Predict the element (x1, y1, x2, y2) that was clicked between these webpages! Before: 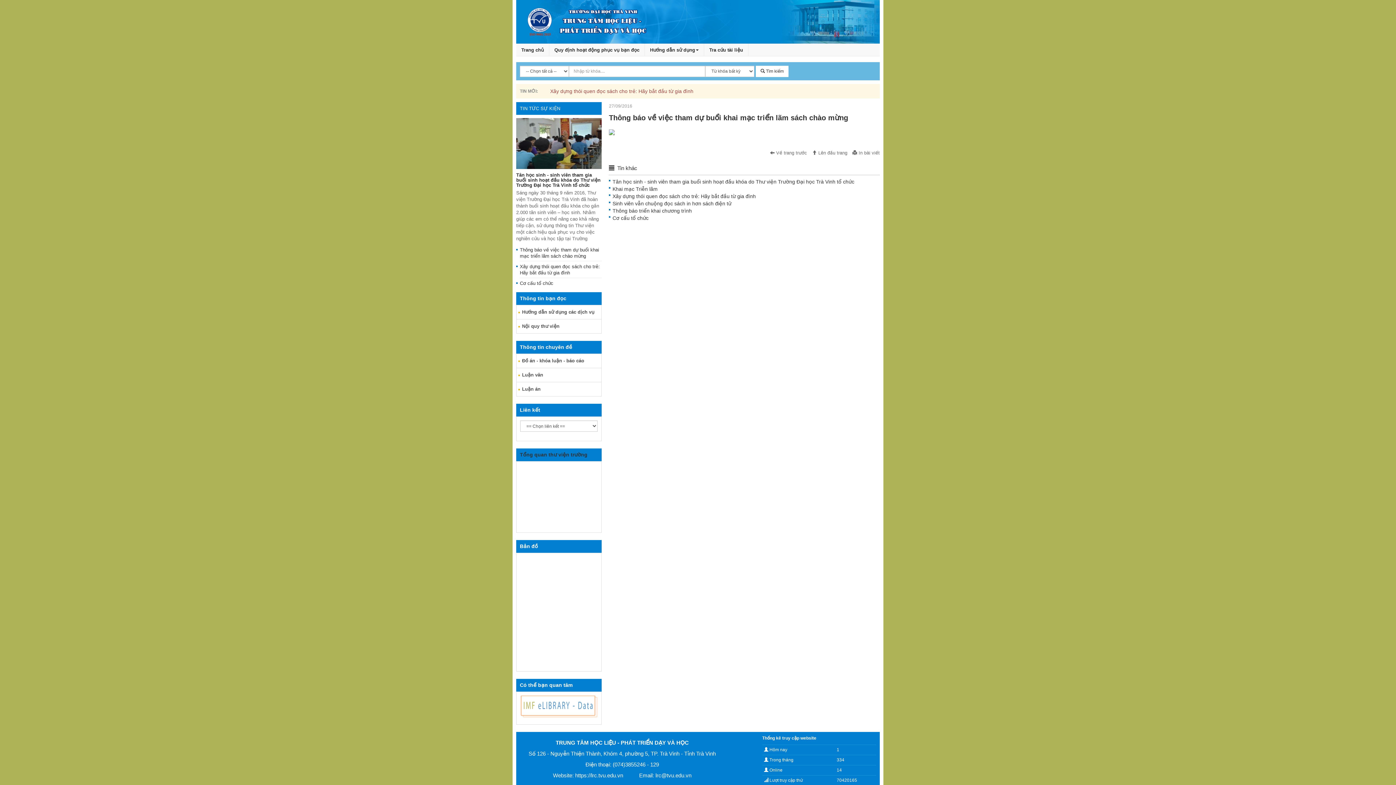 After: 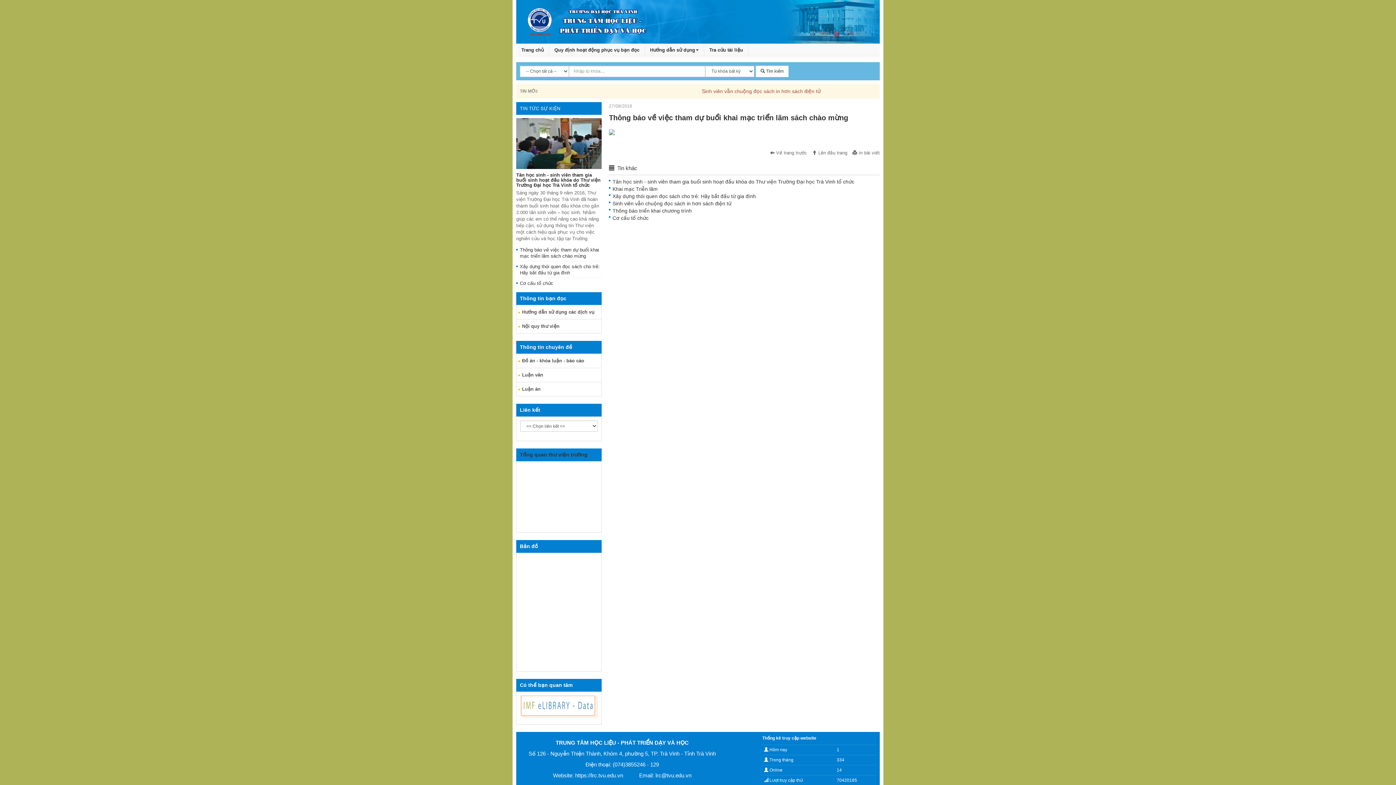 Action: label: (074)3855246 - 129 bbox: (612, 761, 659, 767)